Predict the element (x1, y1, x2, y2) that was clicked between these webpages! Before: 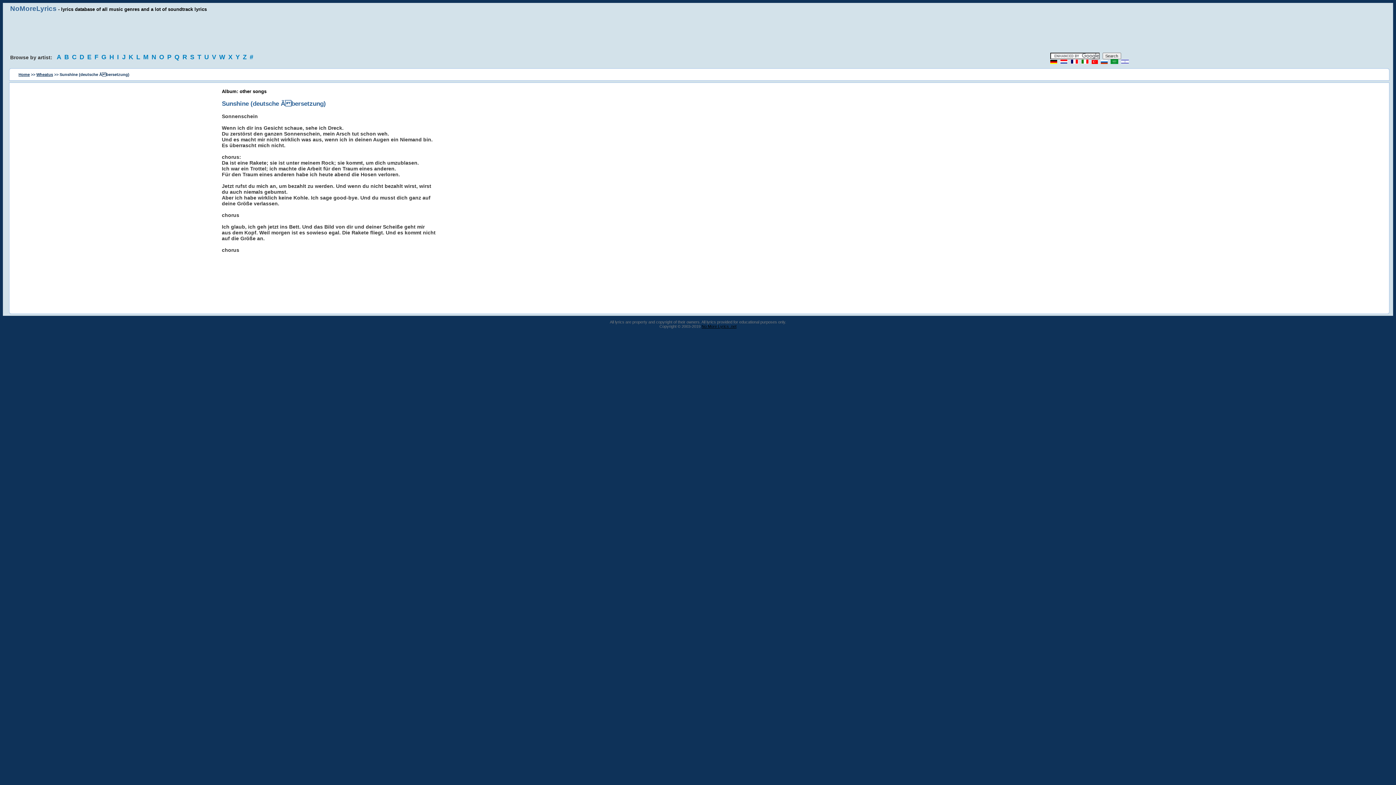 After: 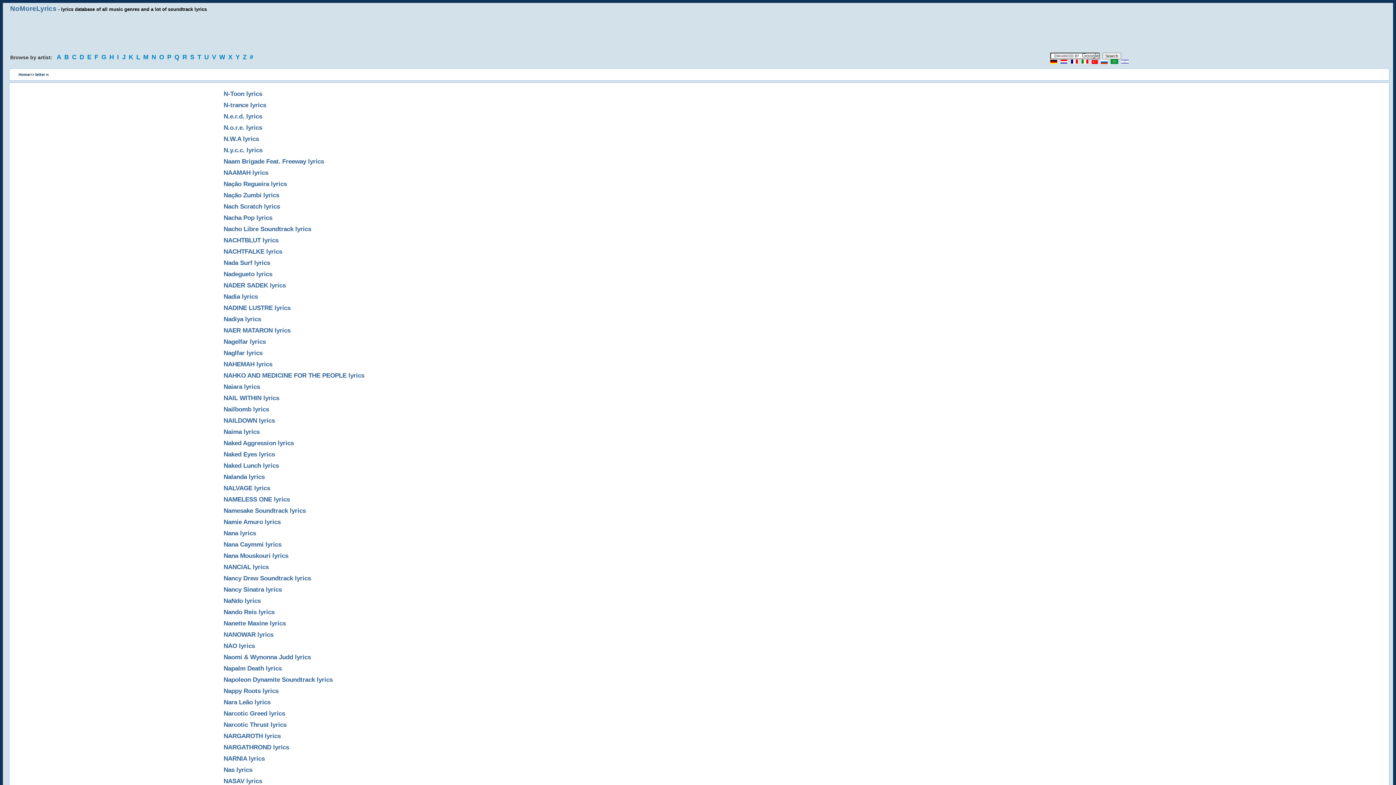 Action: label: N bbox: (151, 53, 157, 60)